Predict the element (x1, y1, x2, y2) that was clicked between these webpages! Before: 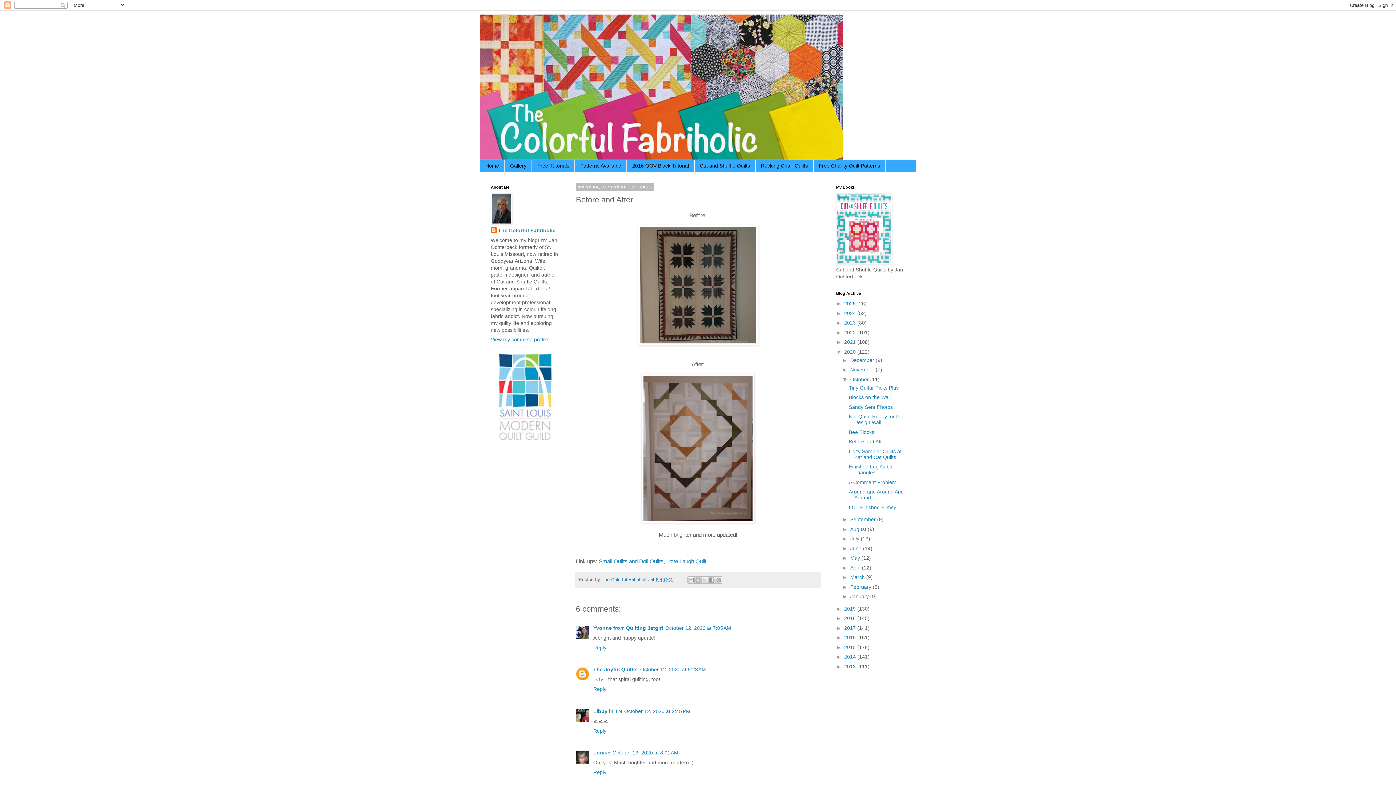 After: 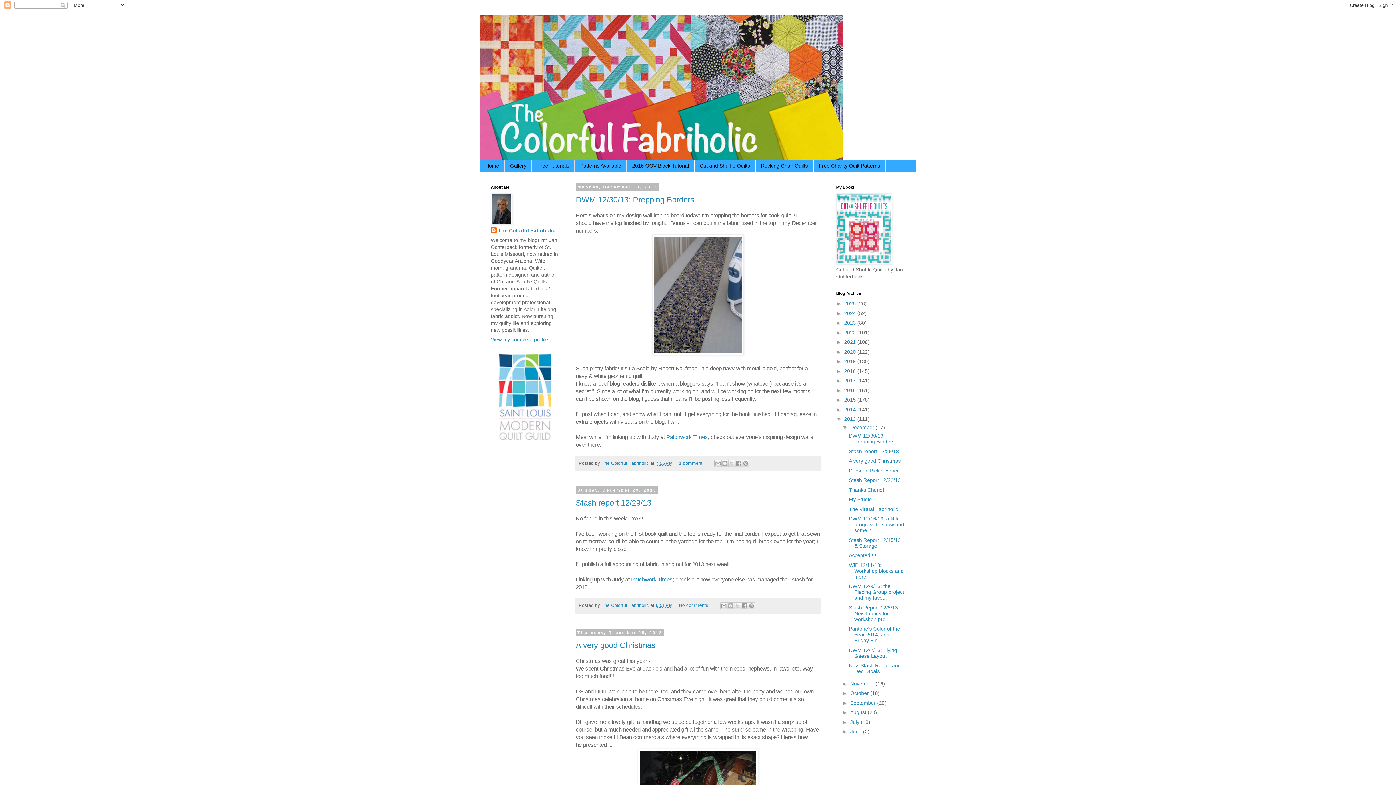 Action: label: 2013  bbox: (844, 663, 857, 669)